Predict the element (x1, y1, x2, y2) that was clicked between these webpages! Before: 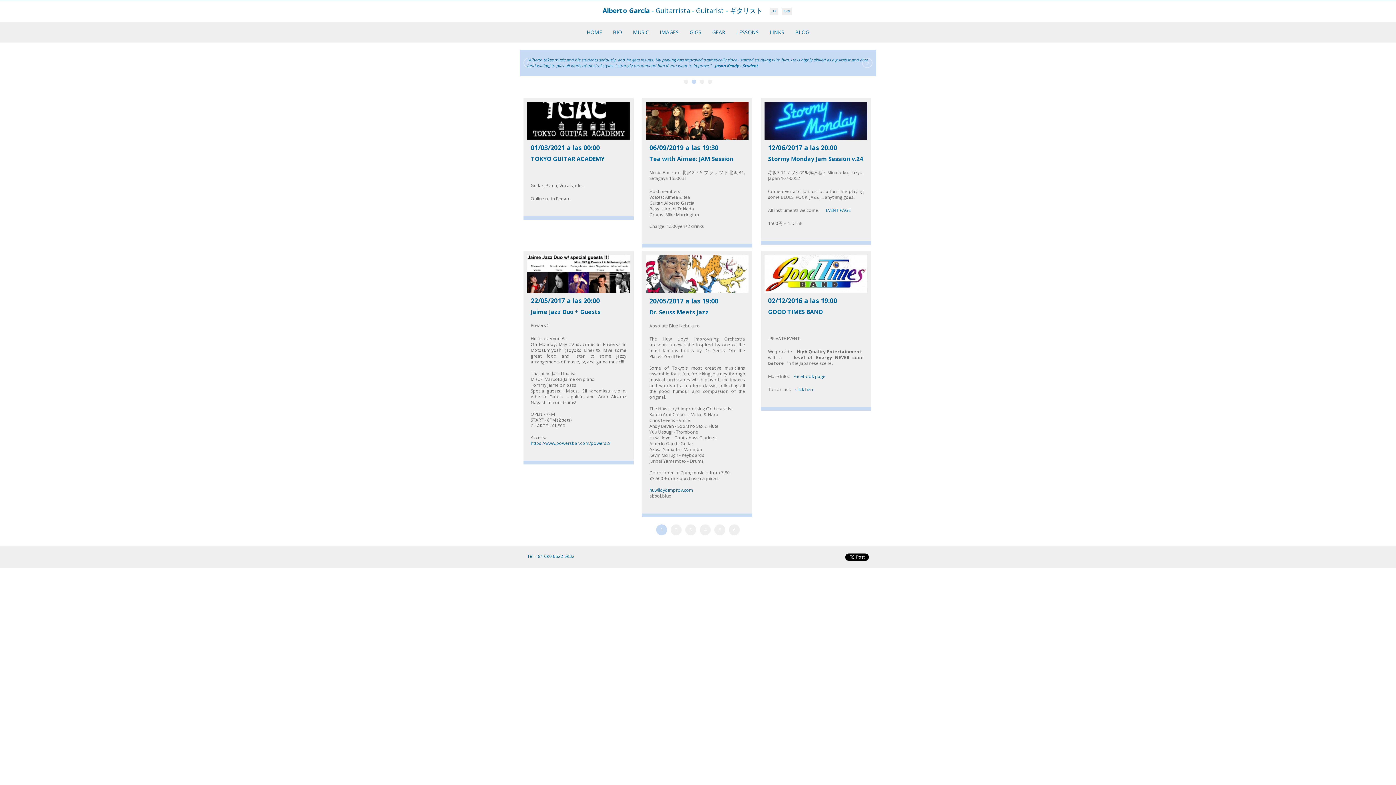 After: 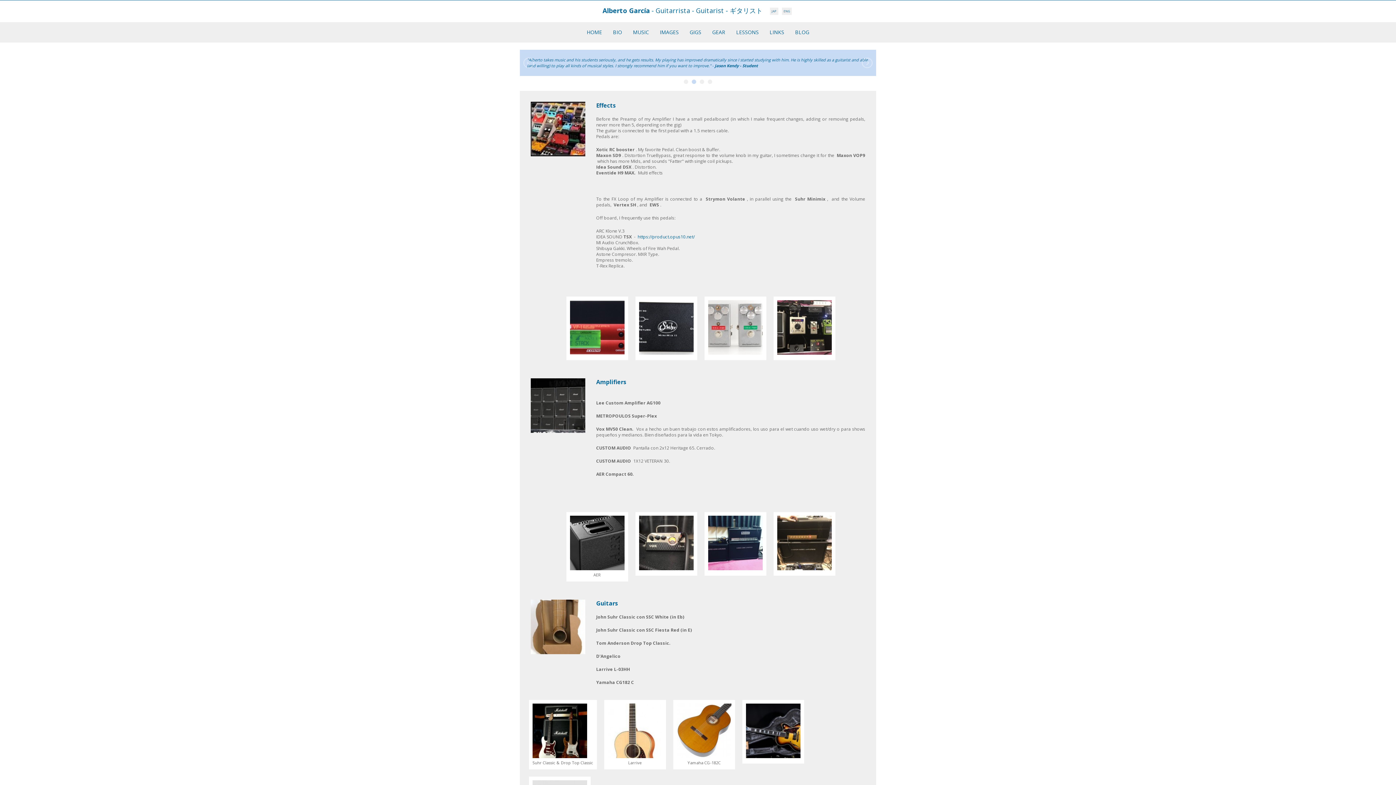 Action: bbox: (706, 21, 730, 28) label: GEAR